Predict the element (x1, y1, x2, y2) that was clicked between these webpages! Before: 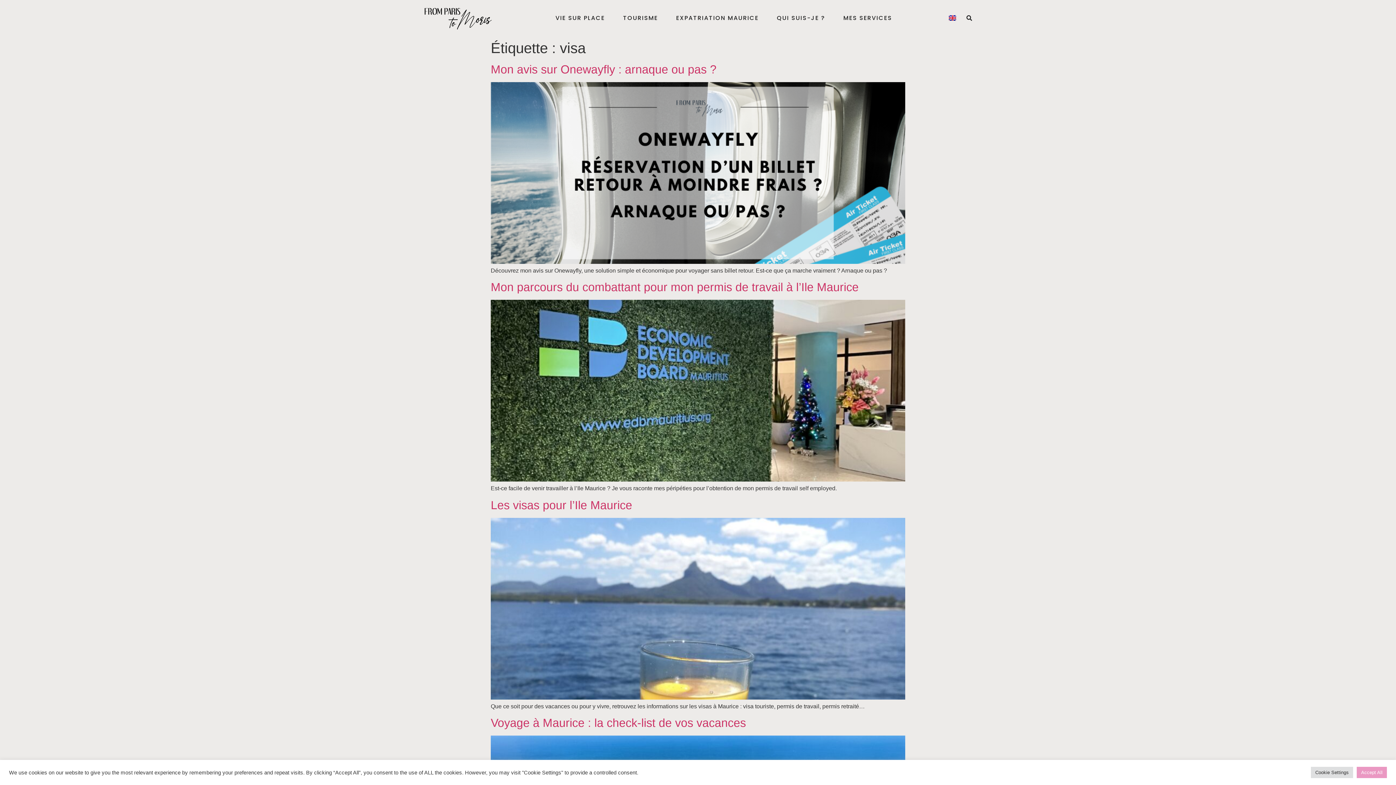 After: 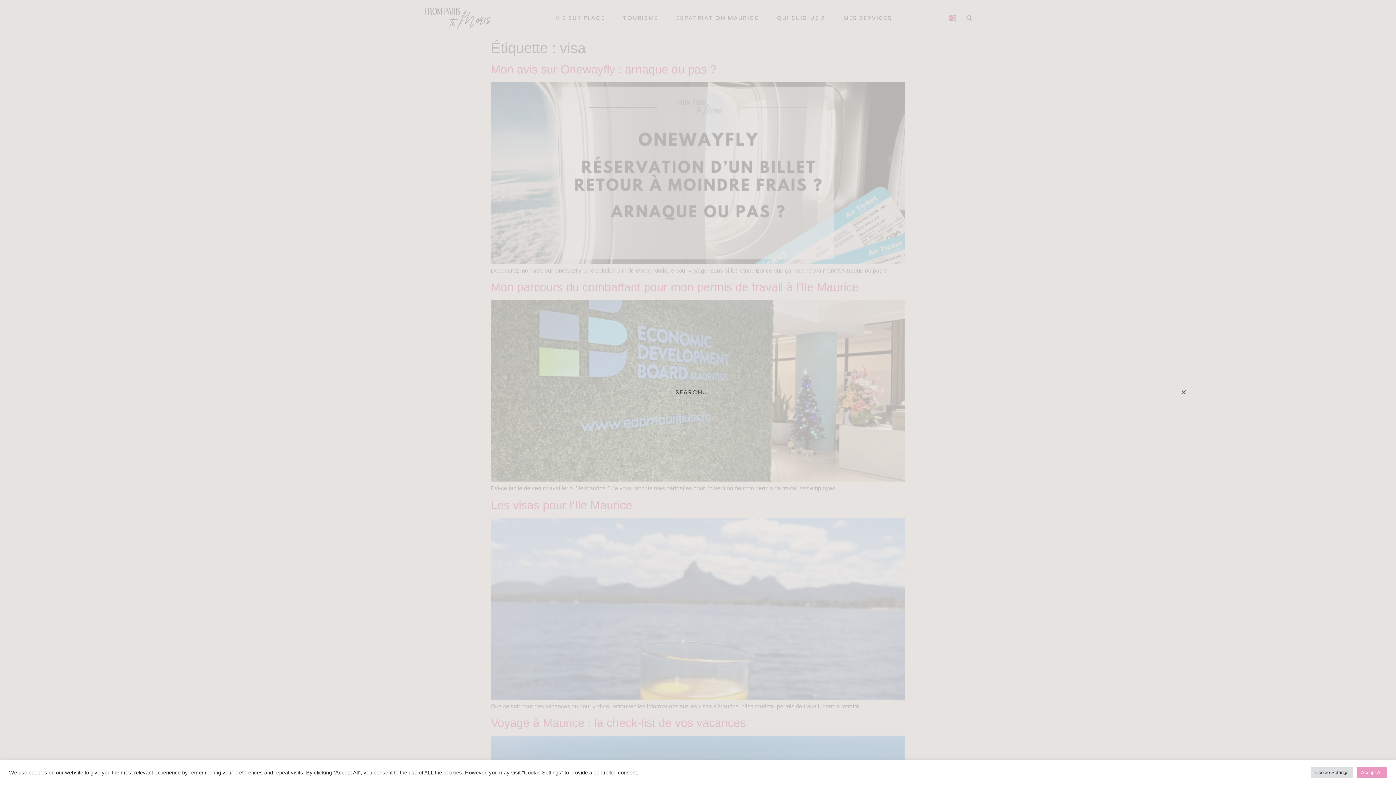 Action: bbox: (964, 13, 974, 23) label: Rechercher 